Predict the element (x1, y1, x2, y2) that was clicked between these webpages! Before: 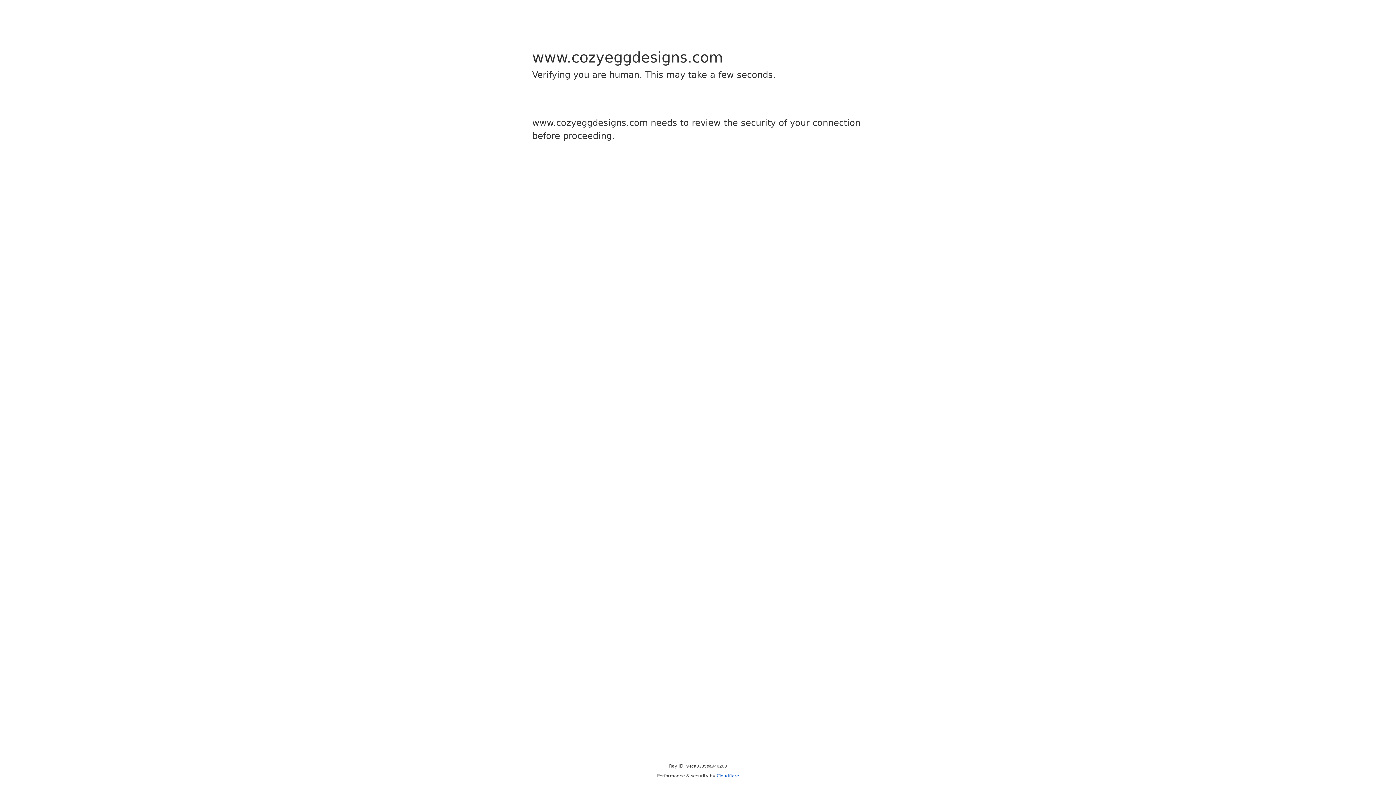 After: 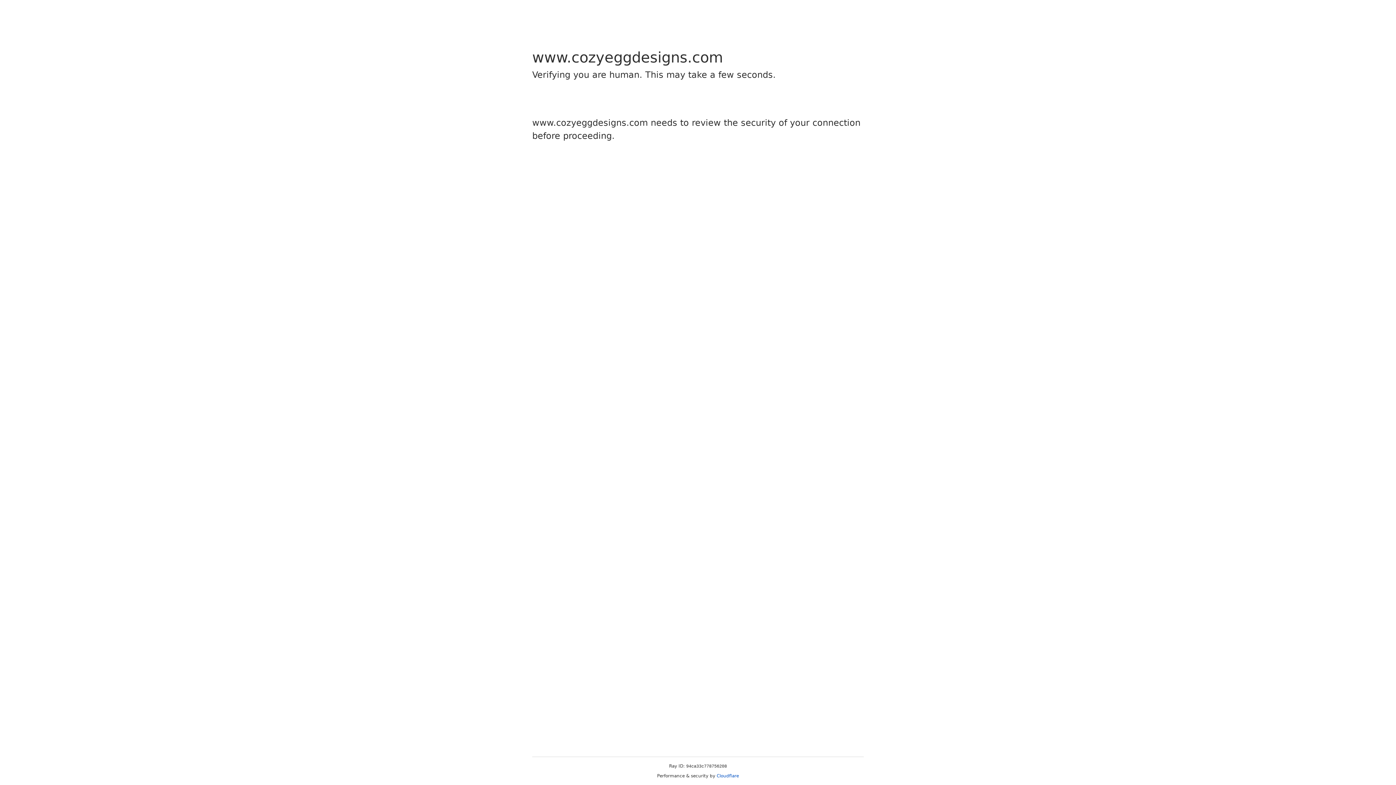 Action: bbox: (716, 773, 739, 778) label: Cloudflare